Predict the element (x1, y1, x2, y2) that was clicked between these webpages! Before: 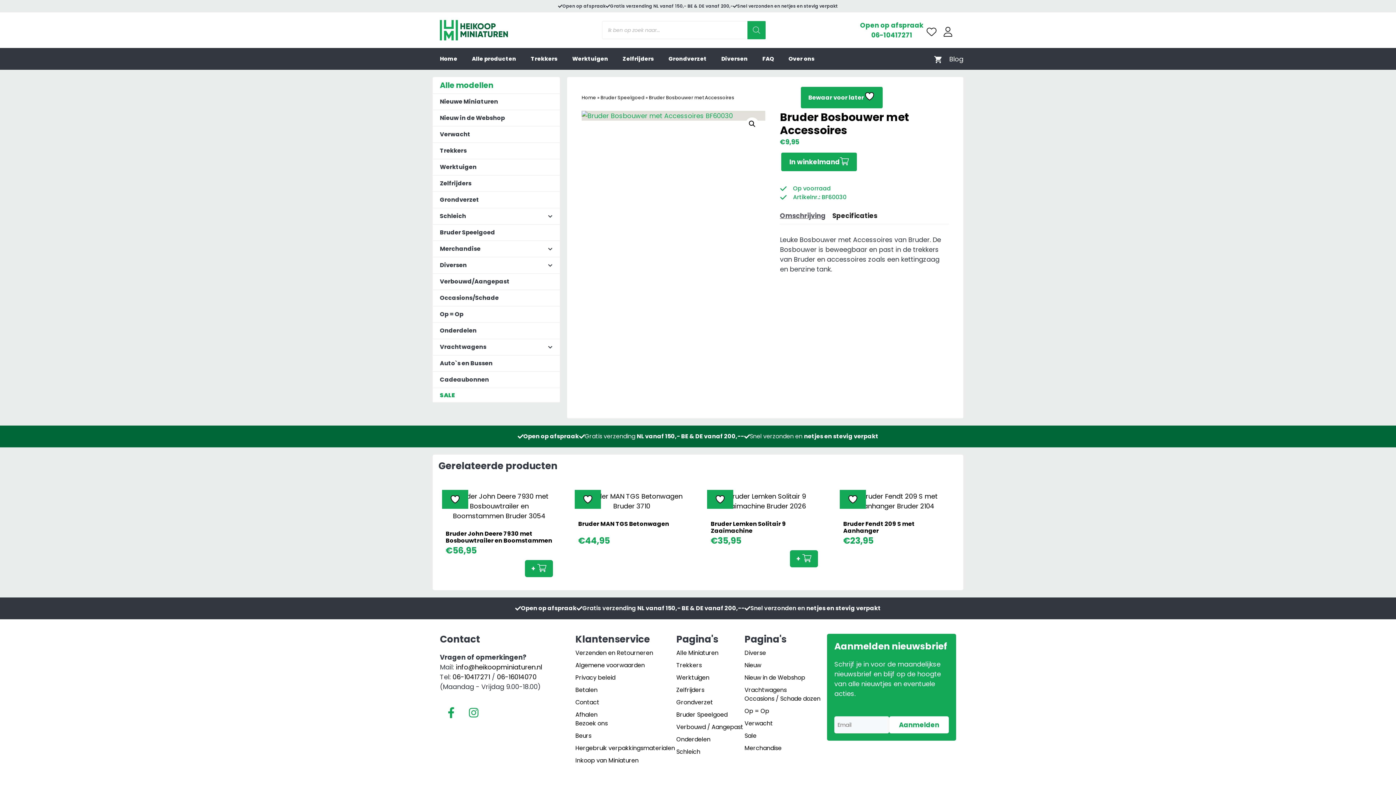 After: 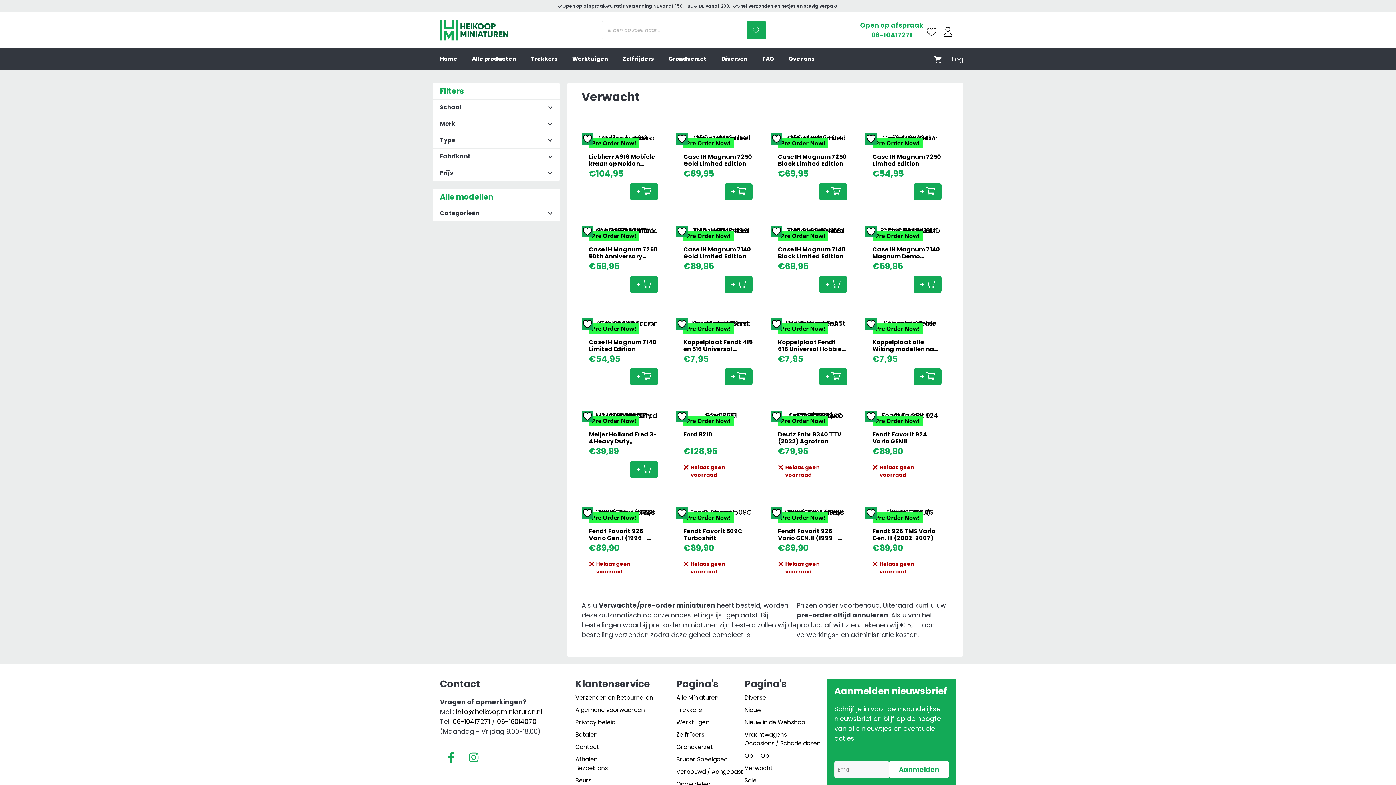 Action: label: Verwacht bbox: (744, 719, 773, 728)